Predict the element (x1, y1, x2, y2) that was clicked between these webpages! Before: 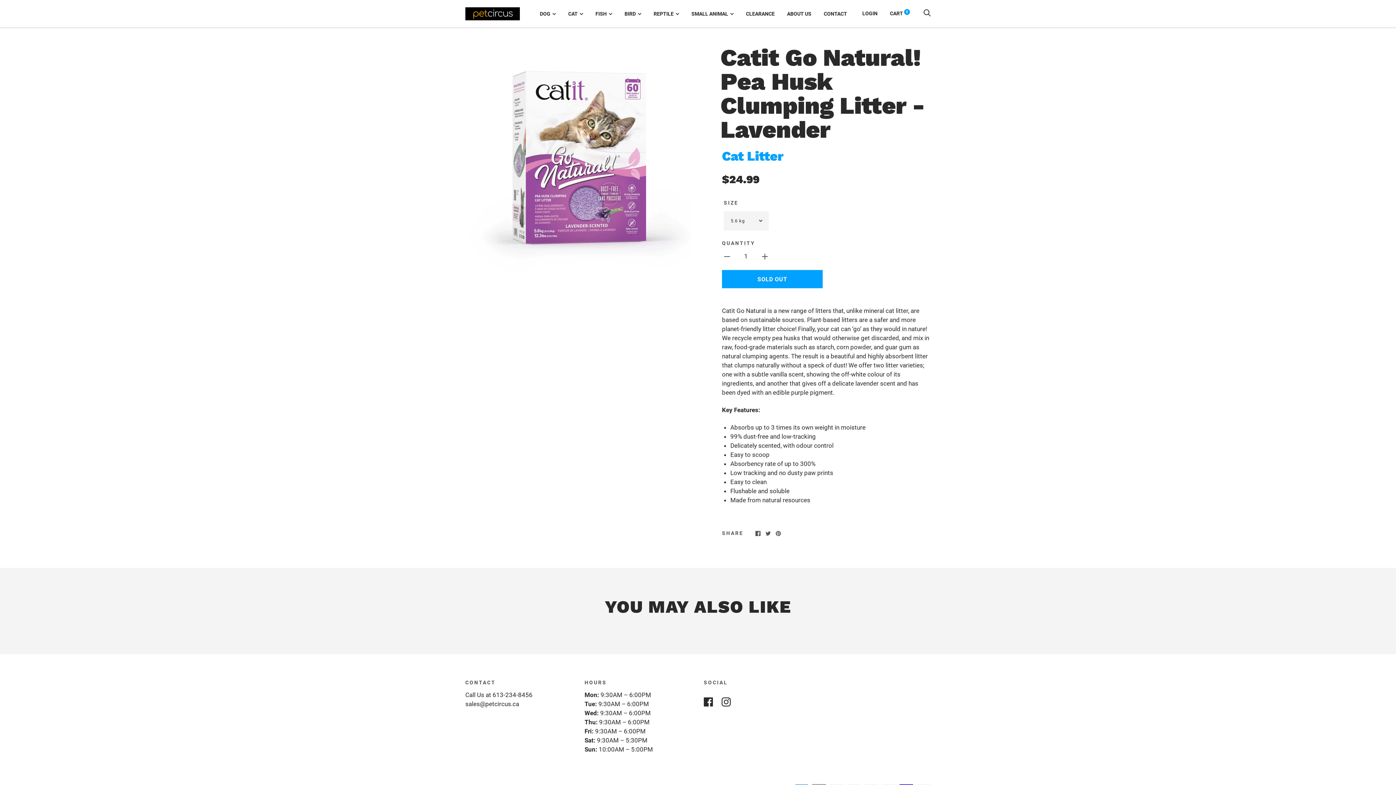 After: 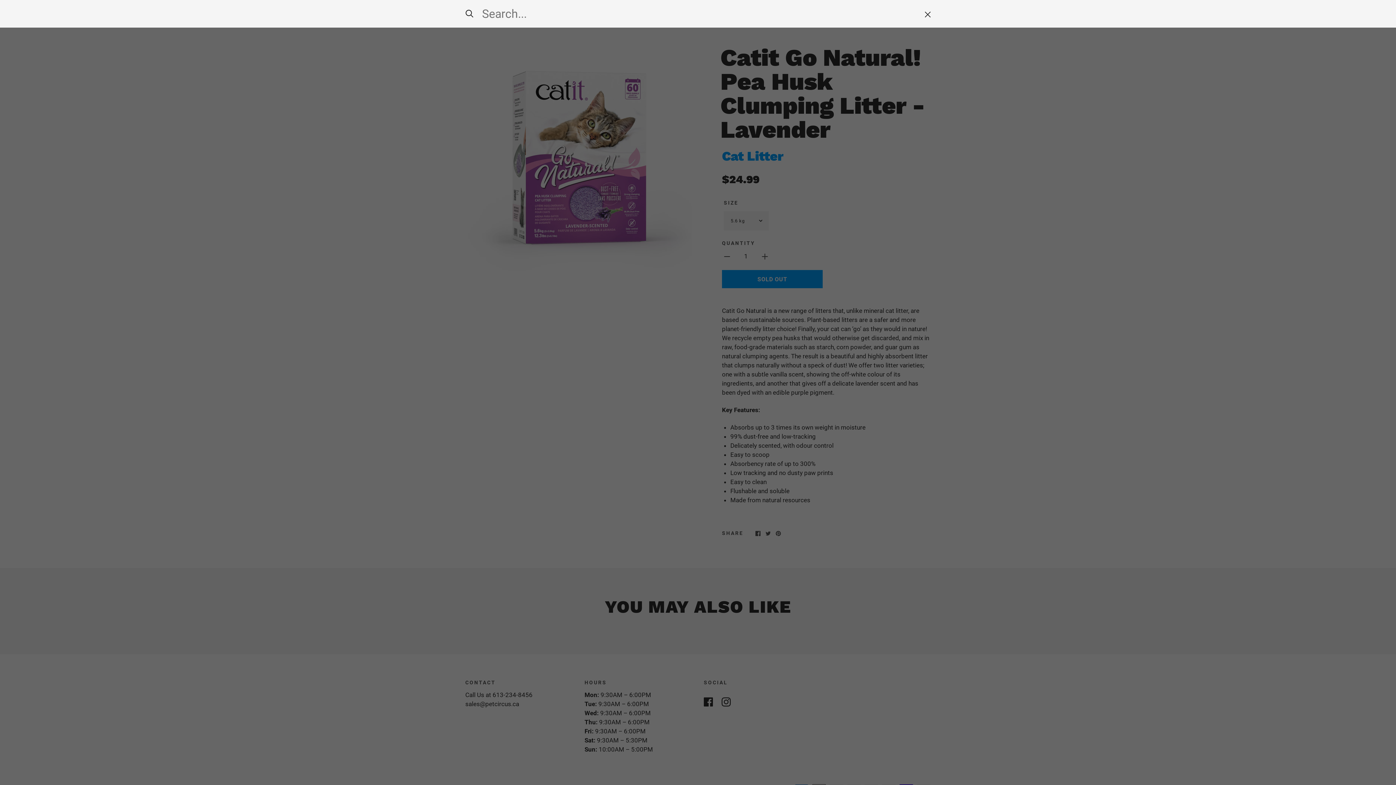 Action: bbox: (923, 10, 930, 16) label: Search